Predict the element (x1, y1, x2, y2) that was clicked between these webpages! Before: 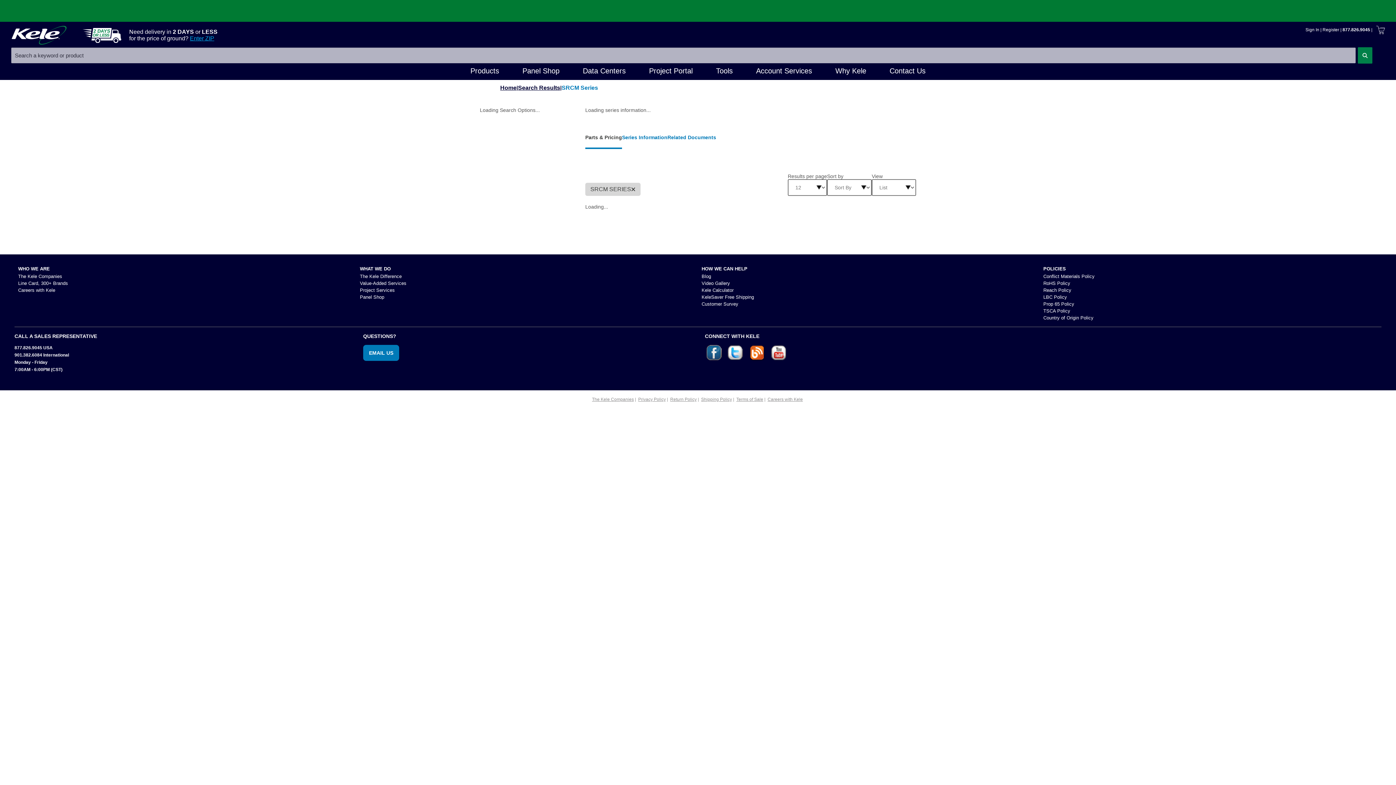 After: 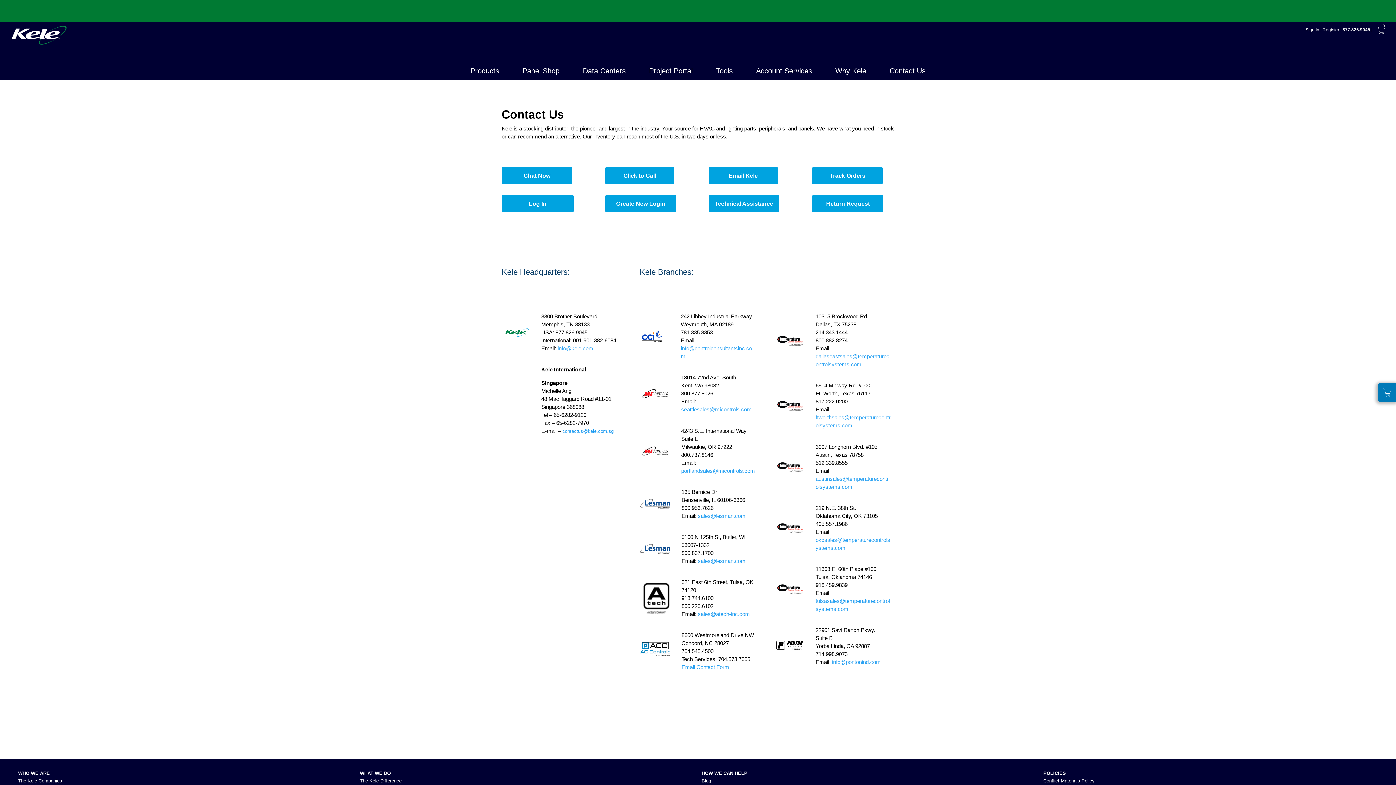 Action: label: Contact Us bbox: (889, 66, 925, 74)